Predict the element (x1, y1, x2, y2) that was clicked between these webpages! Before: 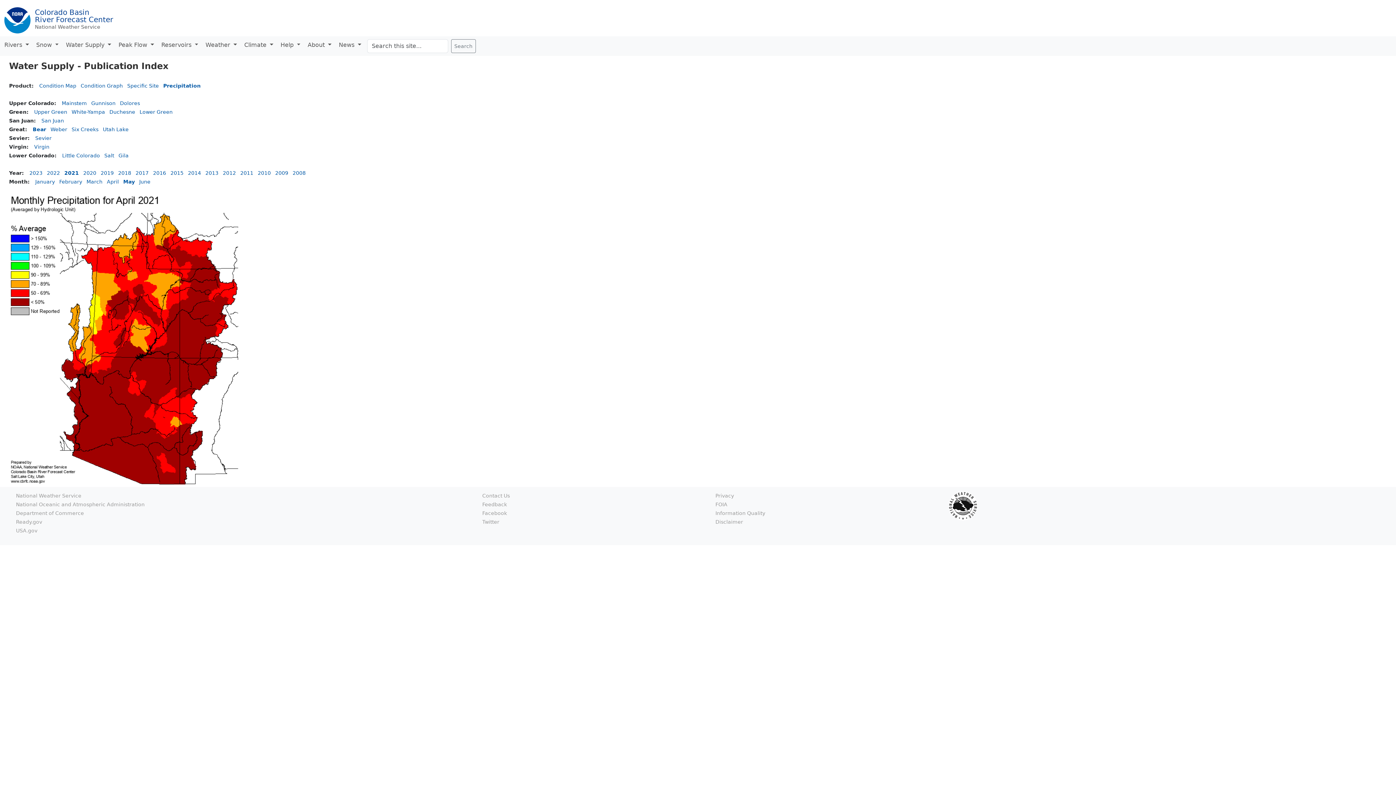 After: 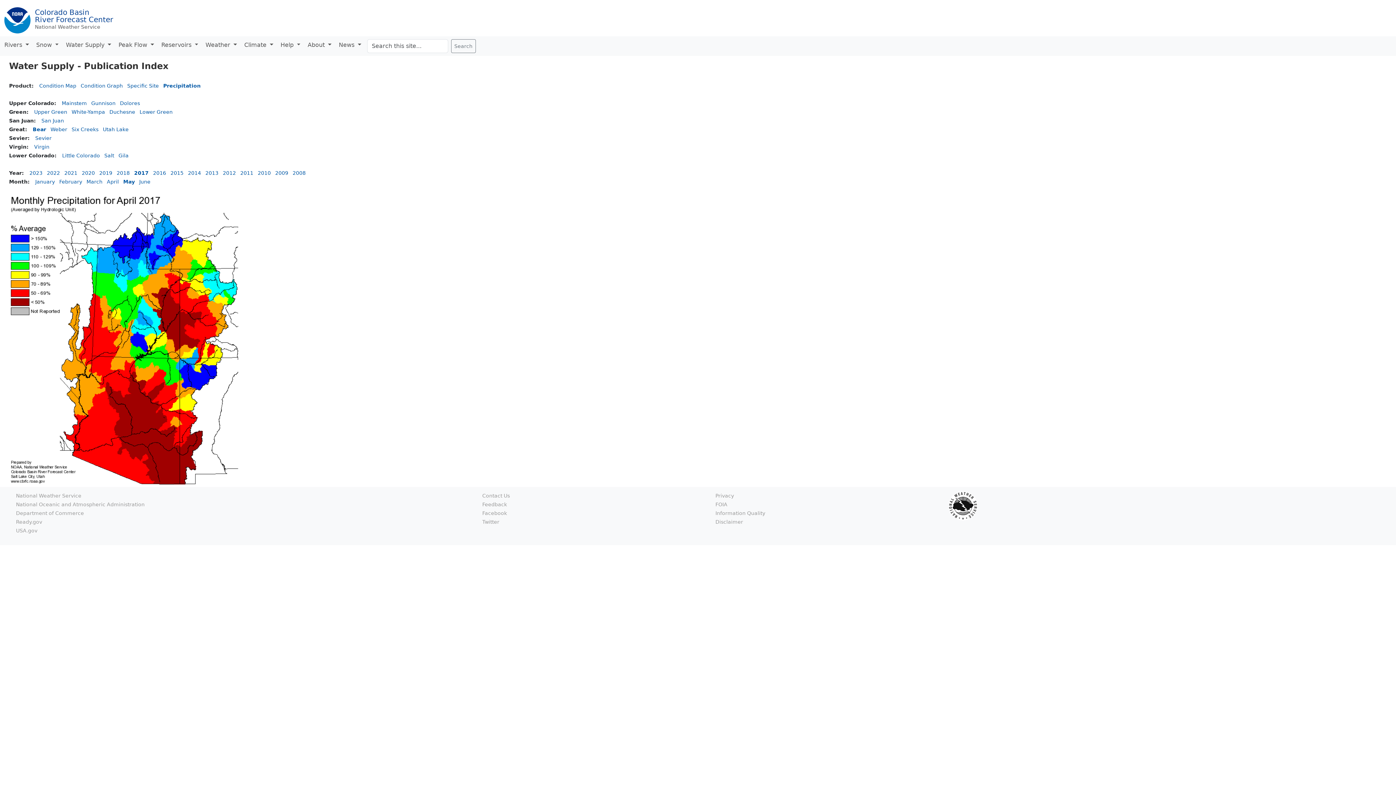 Action: label: 2017 bbox: (135, 170, 148, 176)